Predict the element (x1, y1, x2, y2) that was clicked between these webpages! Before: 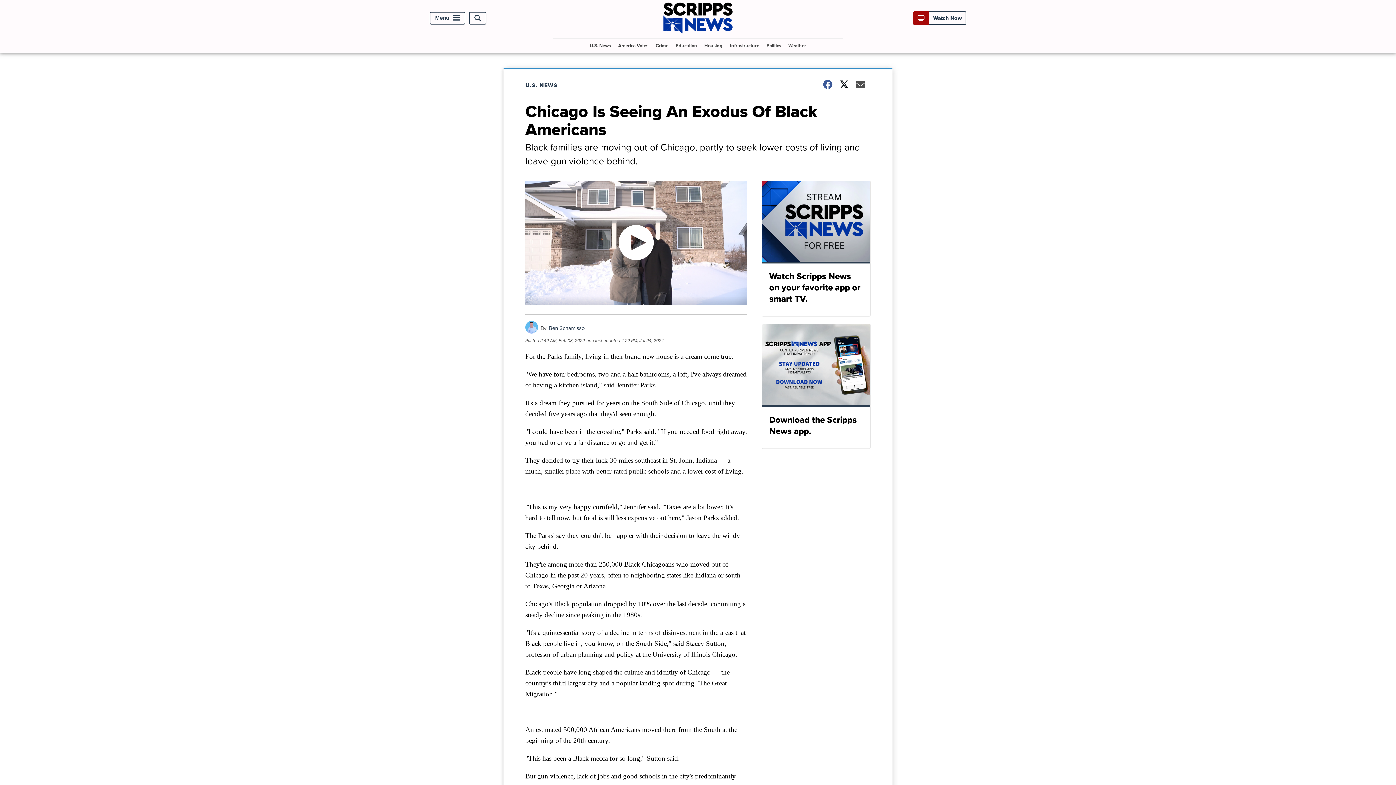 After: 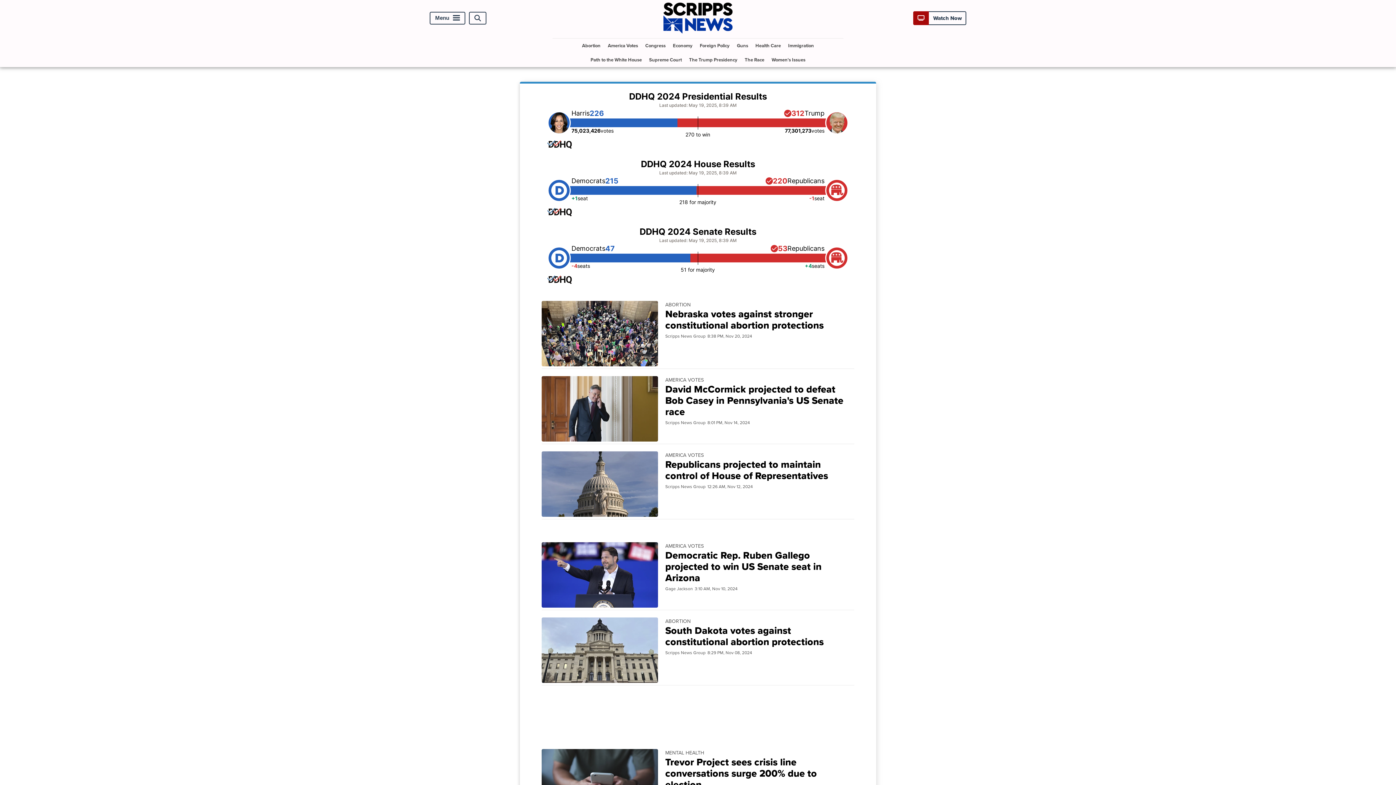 Action: label: America Votes bbox: (615, 38, 651, 52)